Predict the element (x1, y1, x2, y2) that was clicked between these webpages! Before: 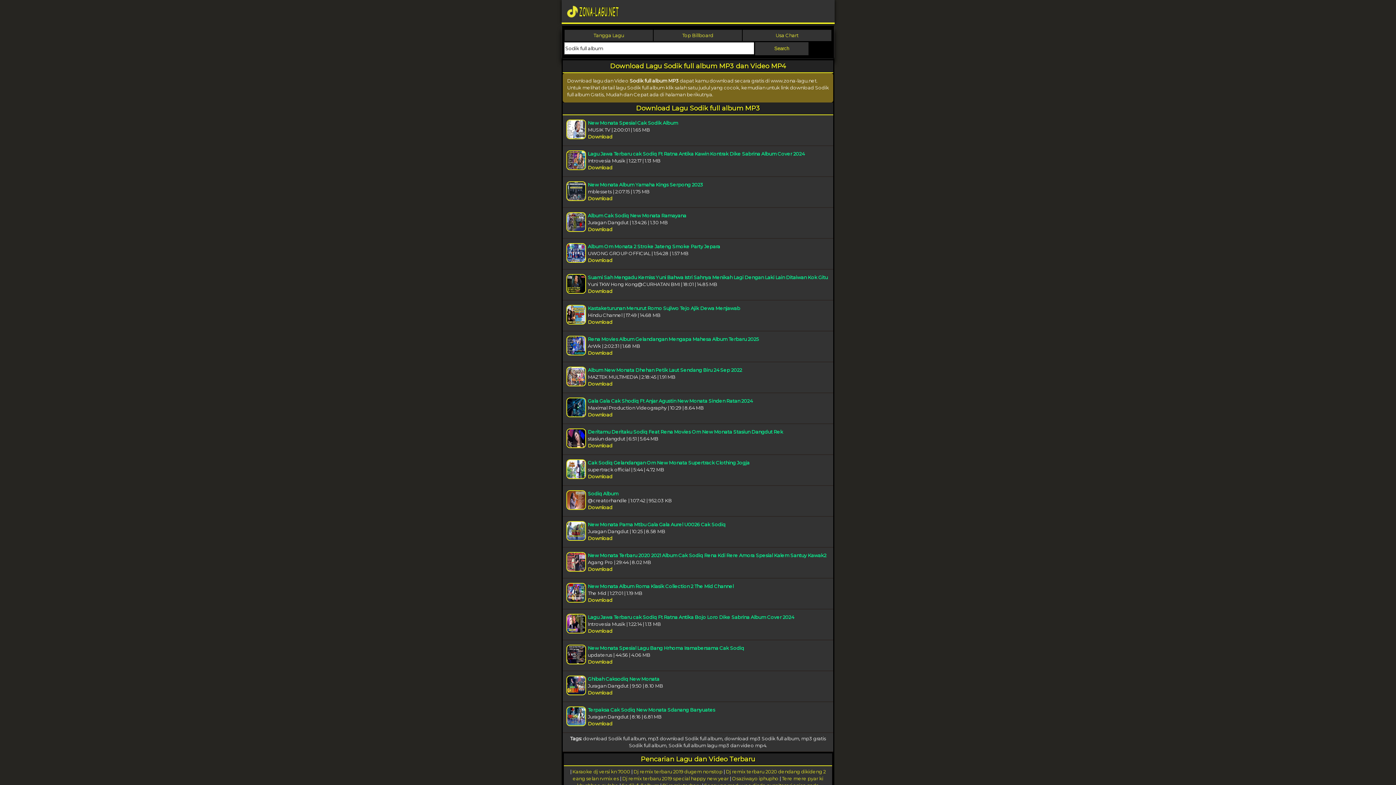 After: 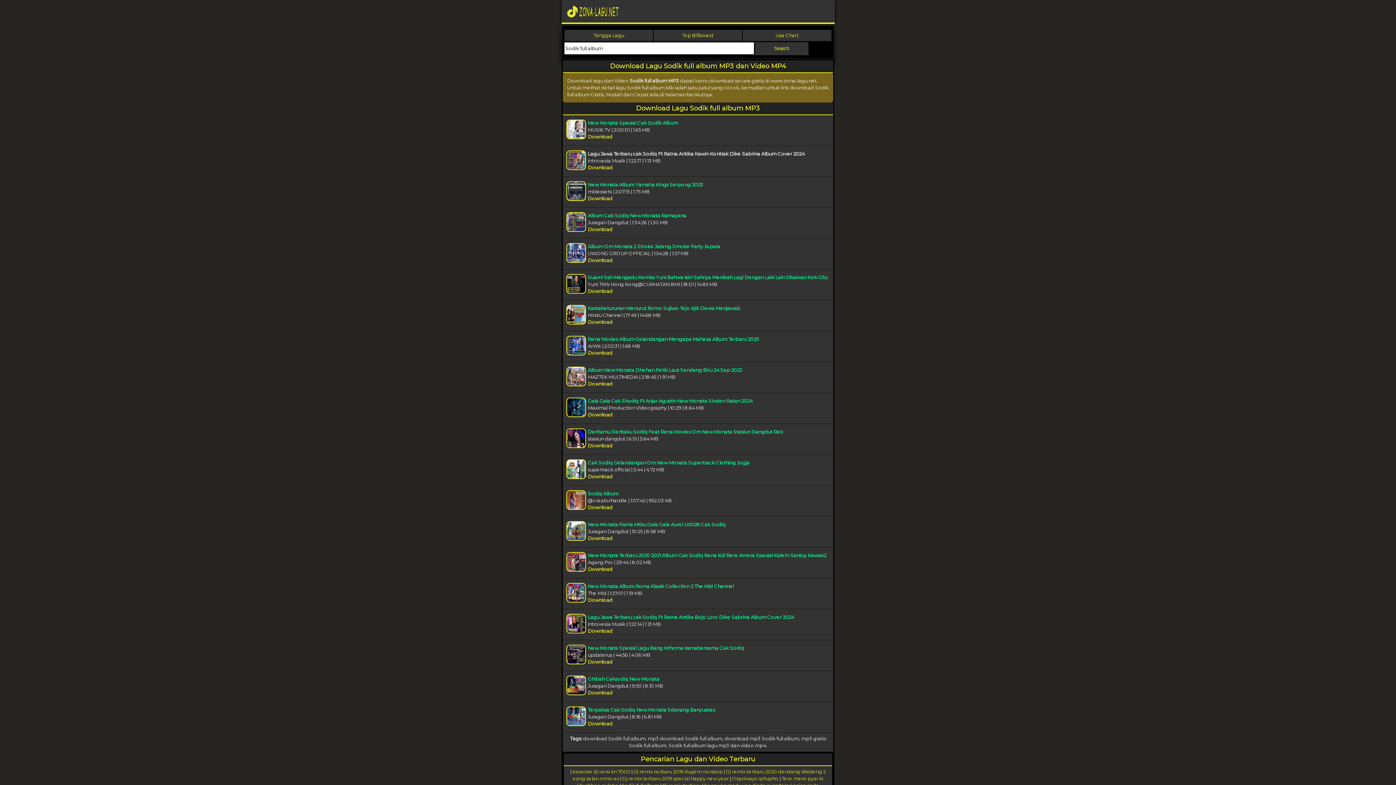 Action: bbox: (588, 150, 804, 156) label: Lagu Jawa Terbaru cak Sodiq Ft Ratna Antika Kawin Kontrak Dike Sabrina Album Cover 2024